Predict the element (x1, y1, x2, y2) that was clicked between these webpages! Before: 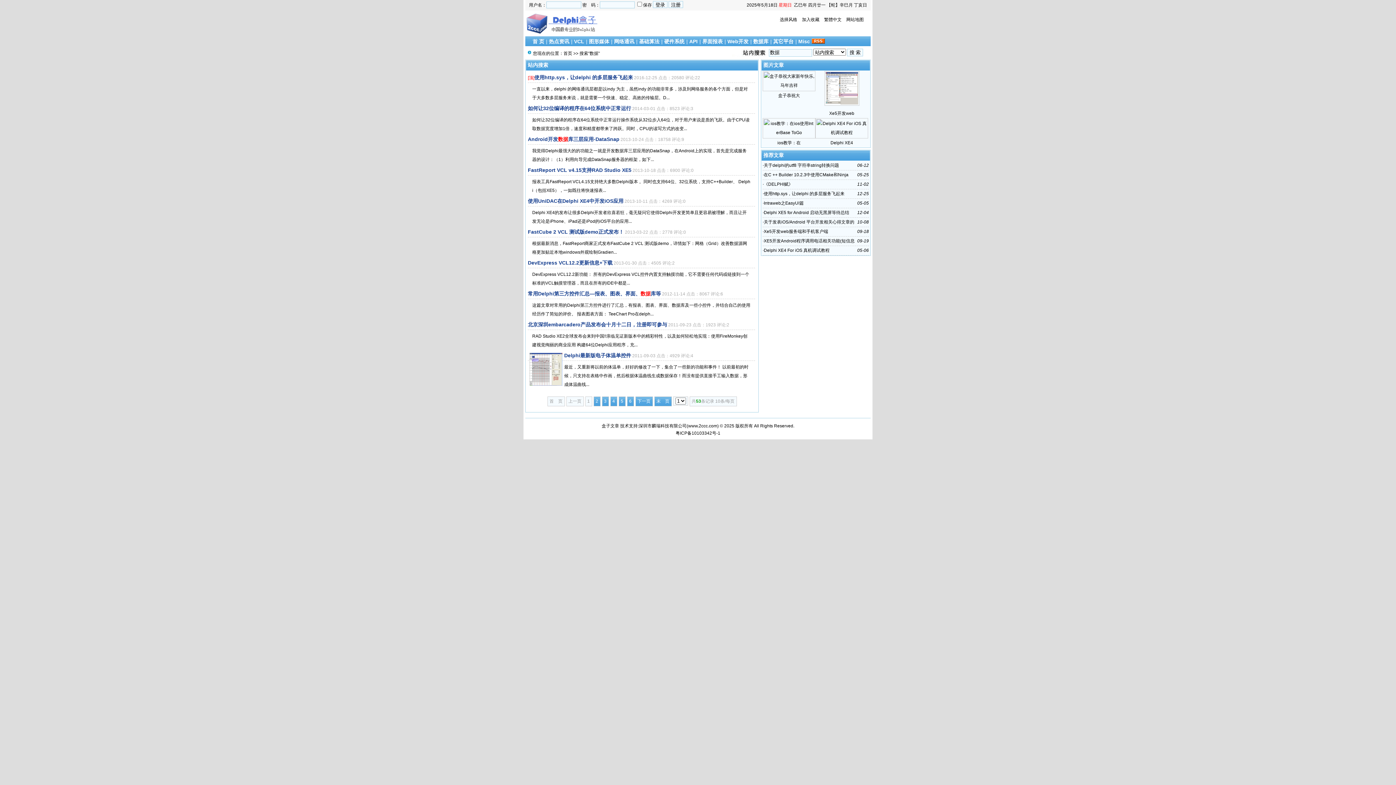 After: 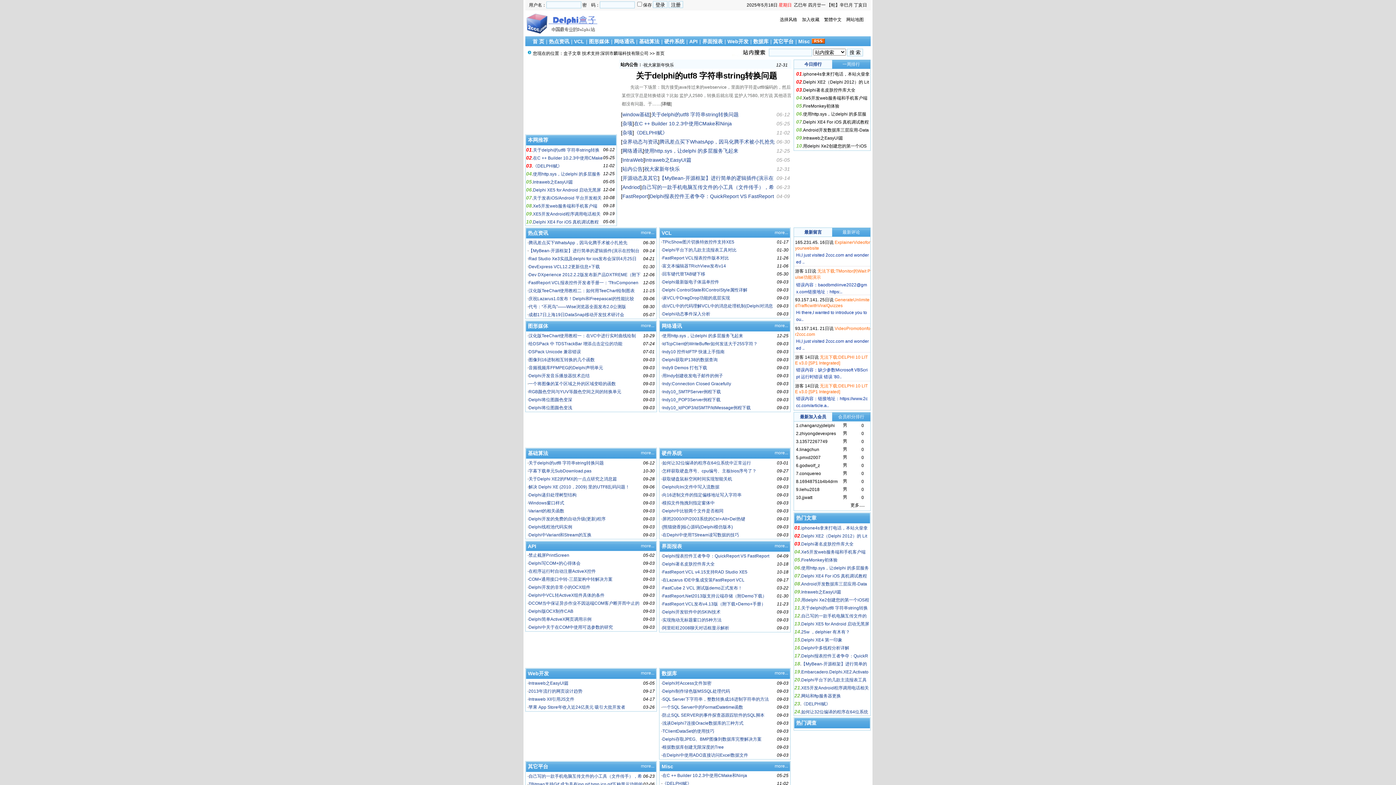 Action: label: 首 页 bbox: (532, 38, 544, 44)